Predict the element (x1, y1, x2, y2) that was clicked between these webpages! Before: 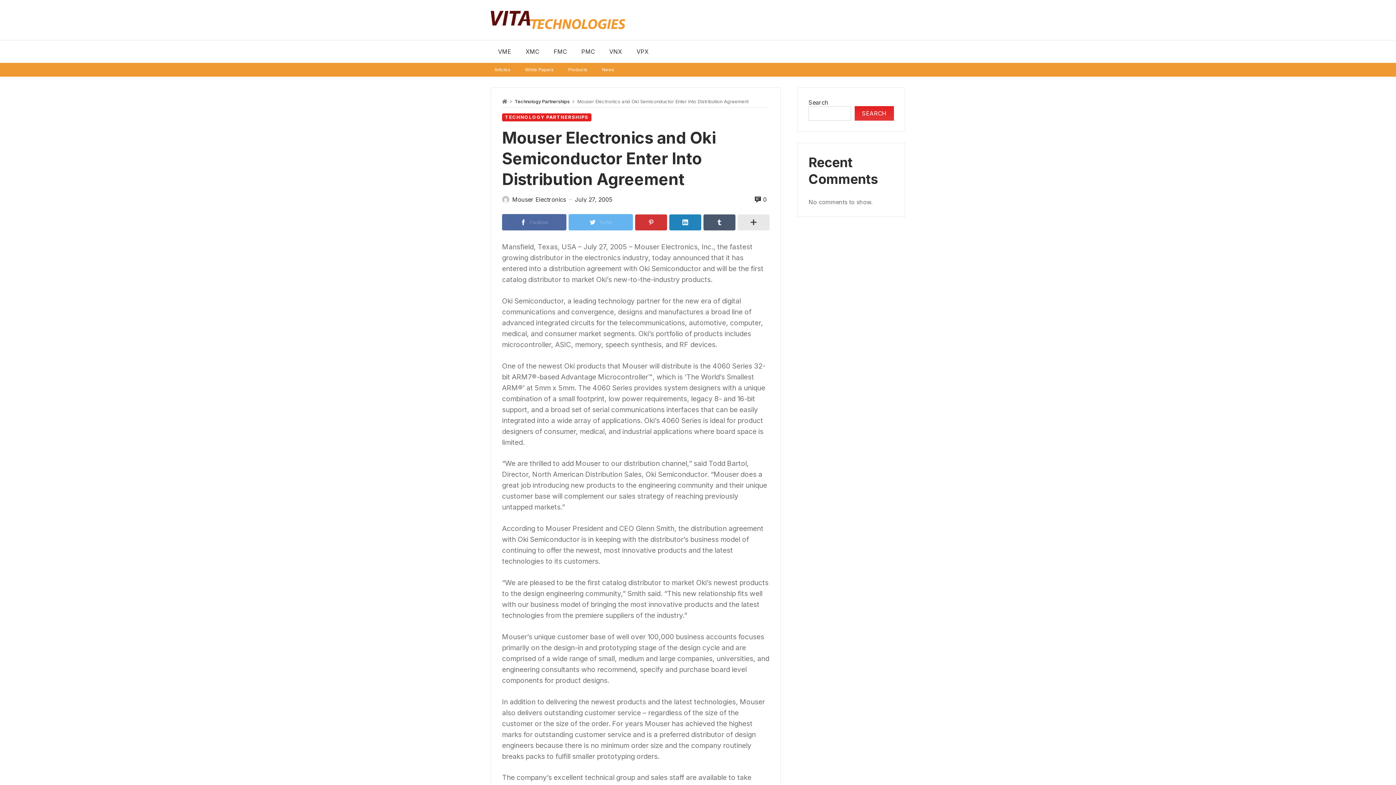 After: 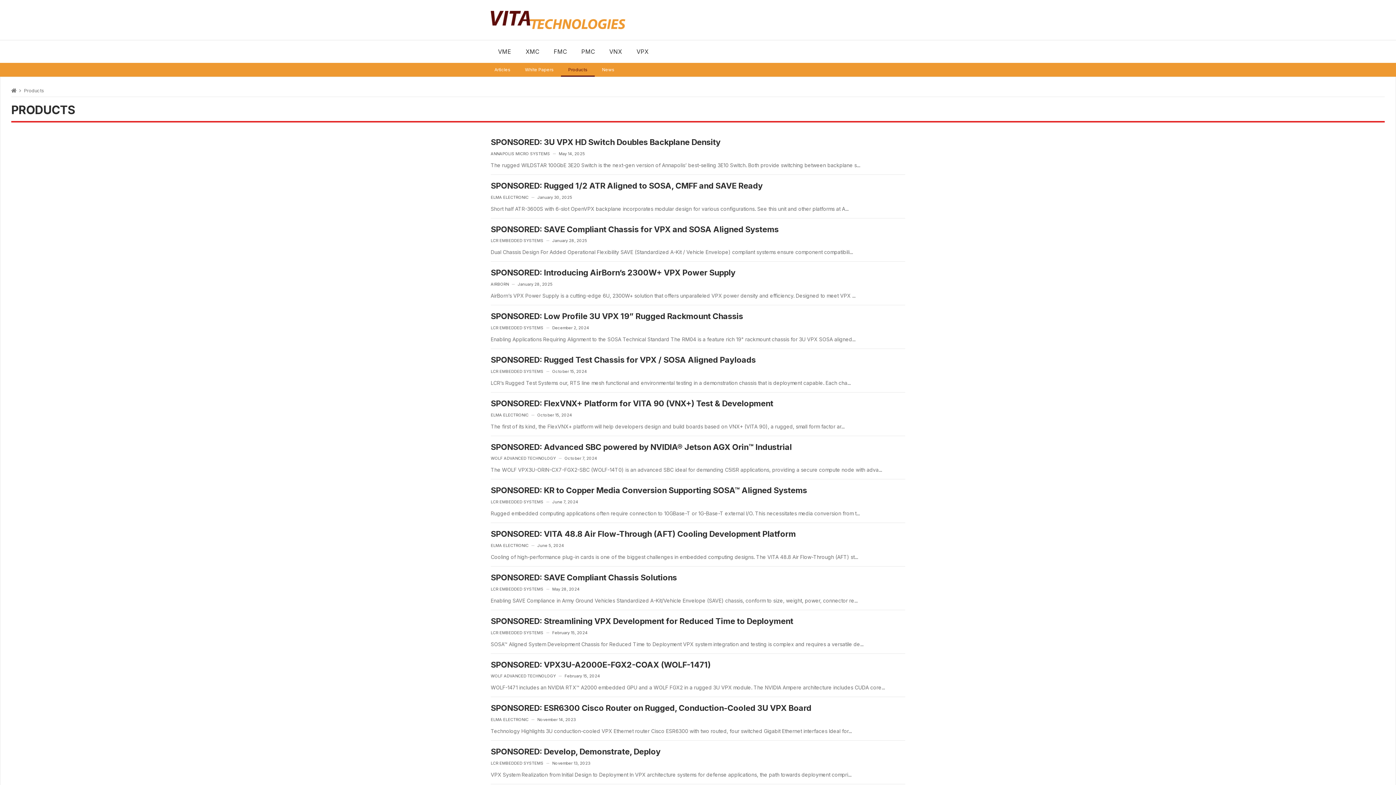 Action: label: Products bbox: (561, 62, 594, 76)